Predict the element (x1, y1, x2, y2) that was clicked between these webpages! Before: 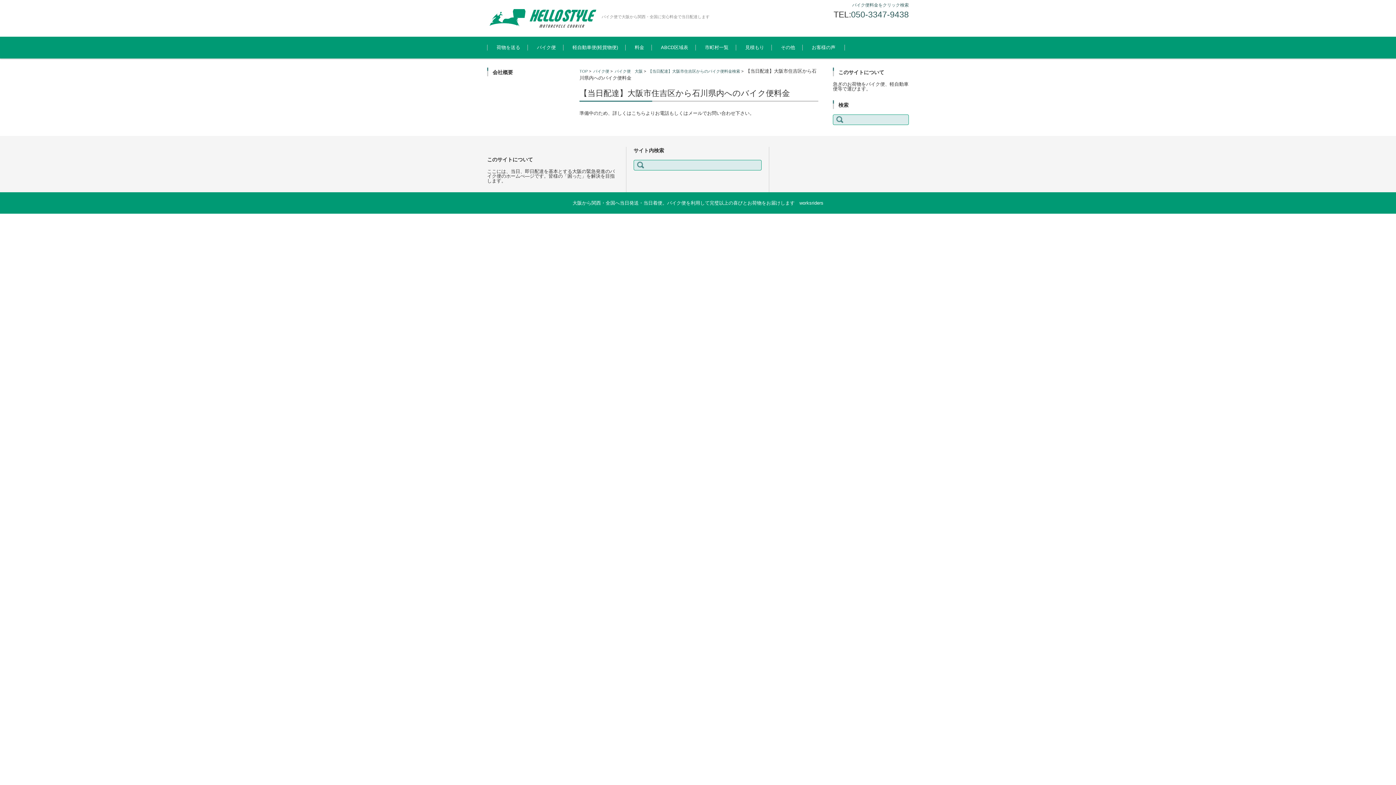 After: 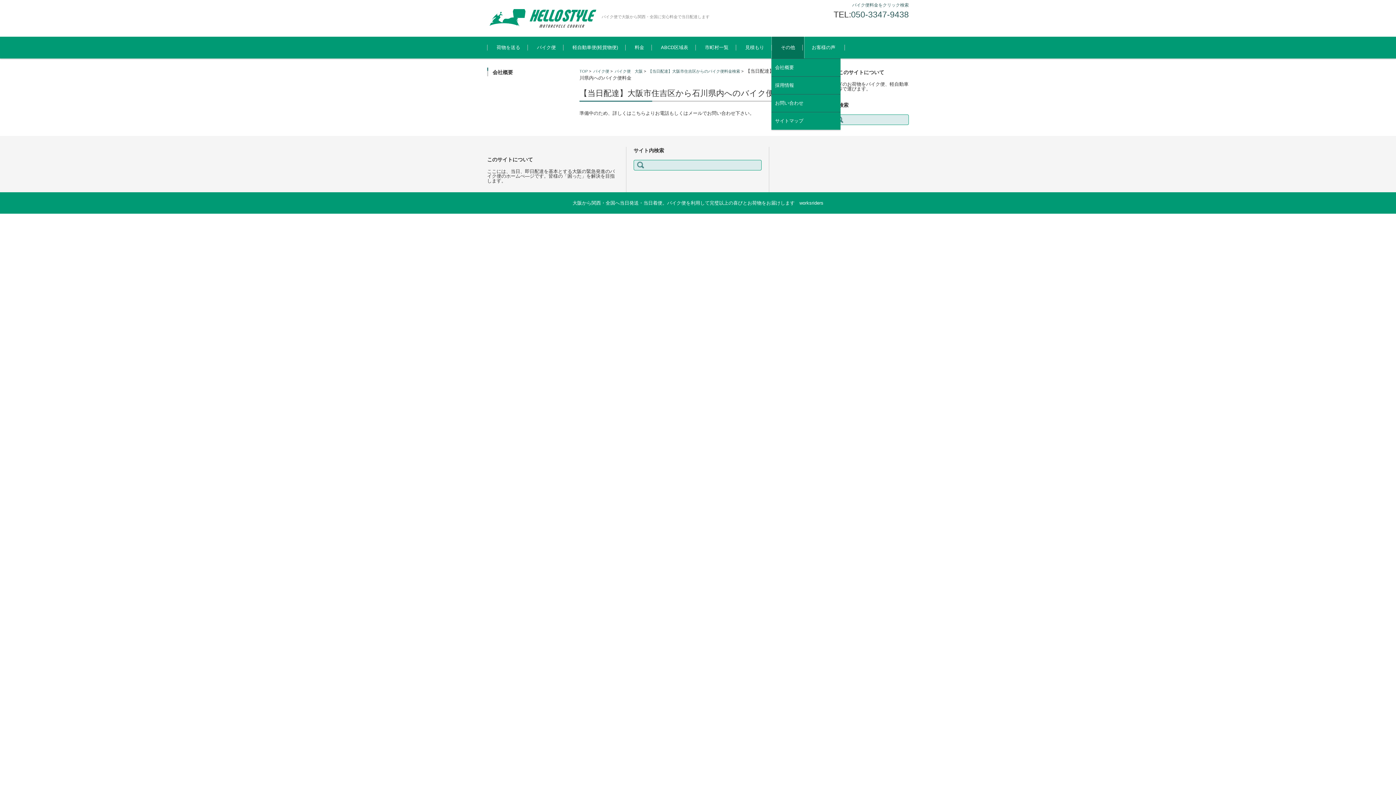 Action: label: その他 bbox: (772, 36, 804, 58)